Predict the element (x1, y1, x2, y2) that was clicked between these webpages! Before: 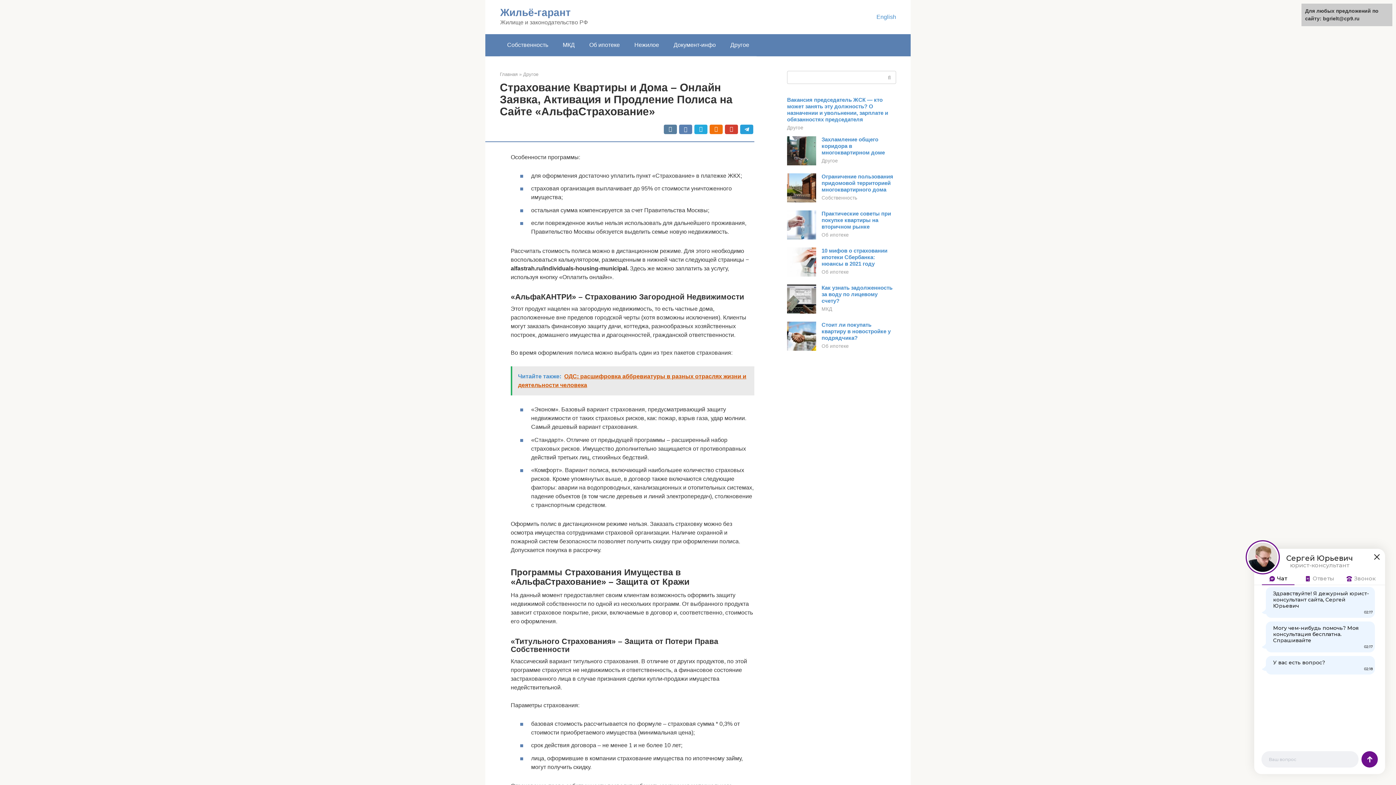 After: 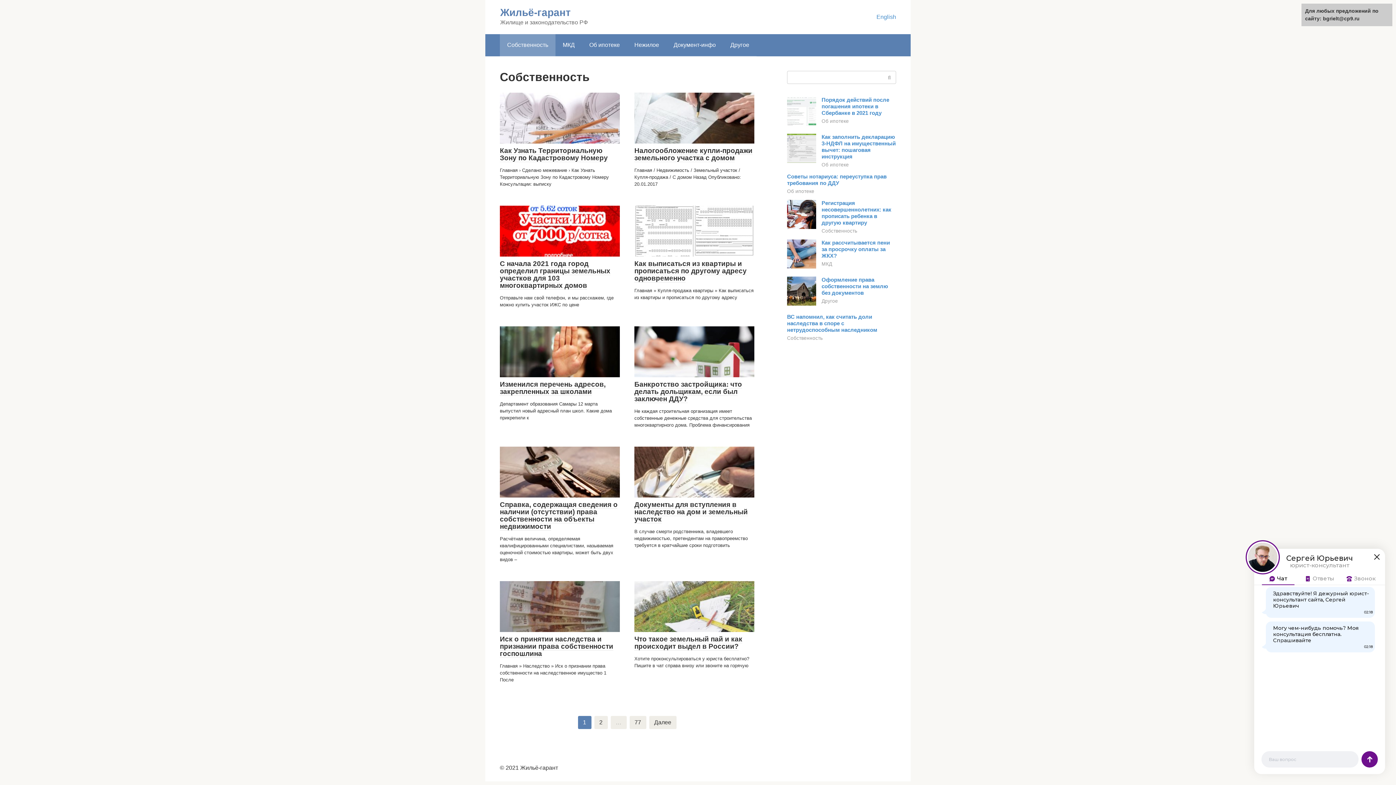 Action: label: Собственность bbox: (821, 195, 857, 200)